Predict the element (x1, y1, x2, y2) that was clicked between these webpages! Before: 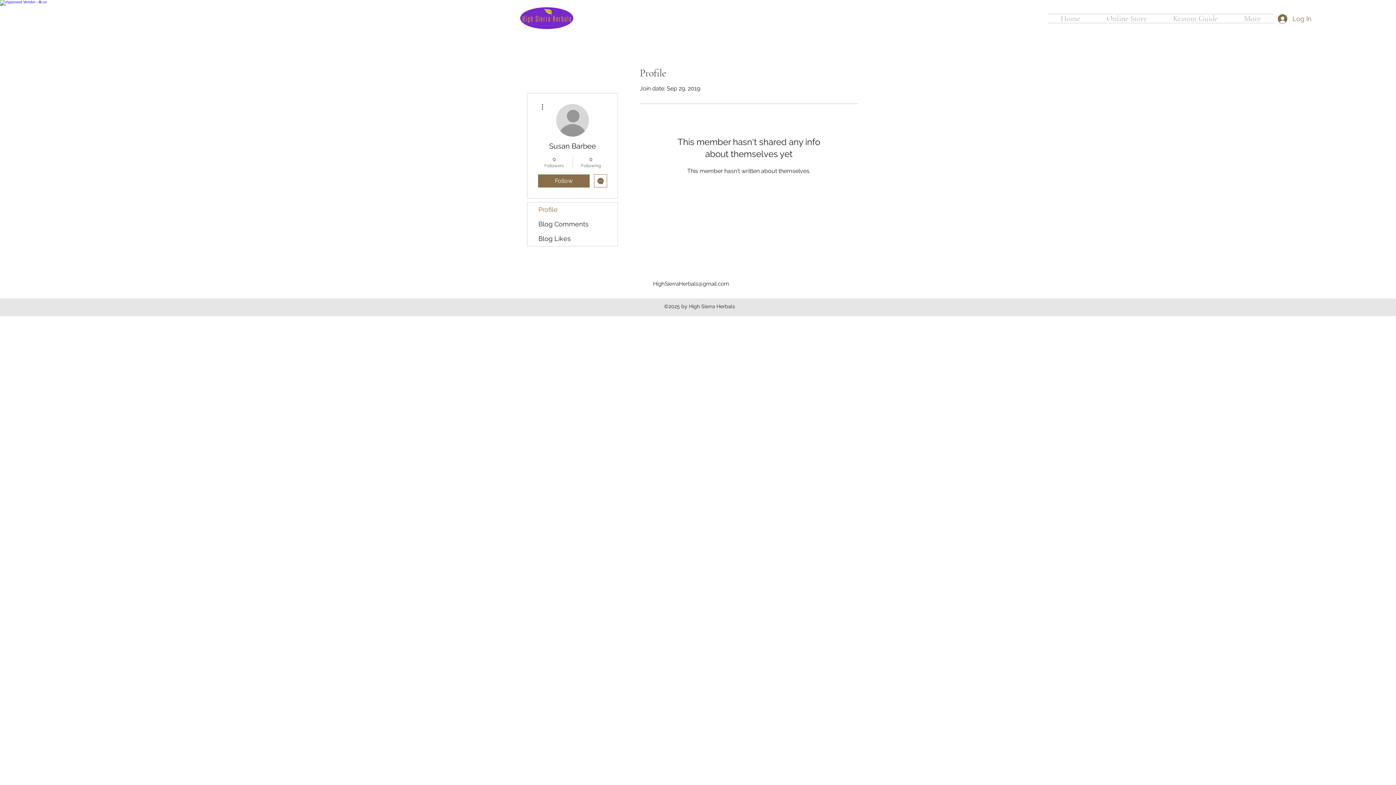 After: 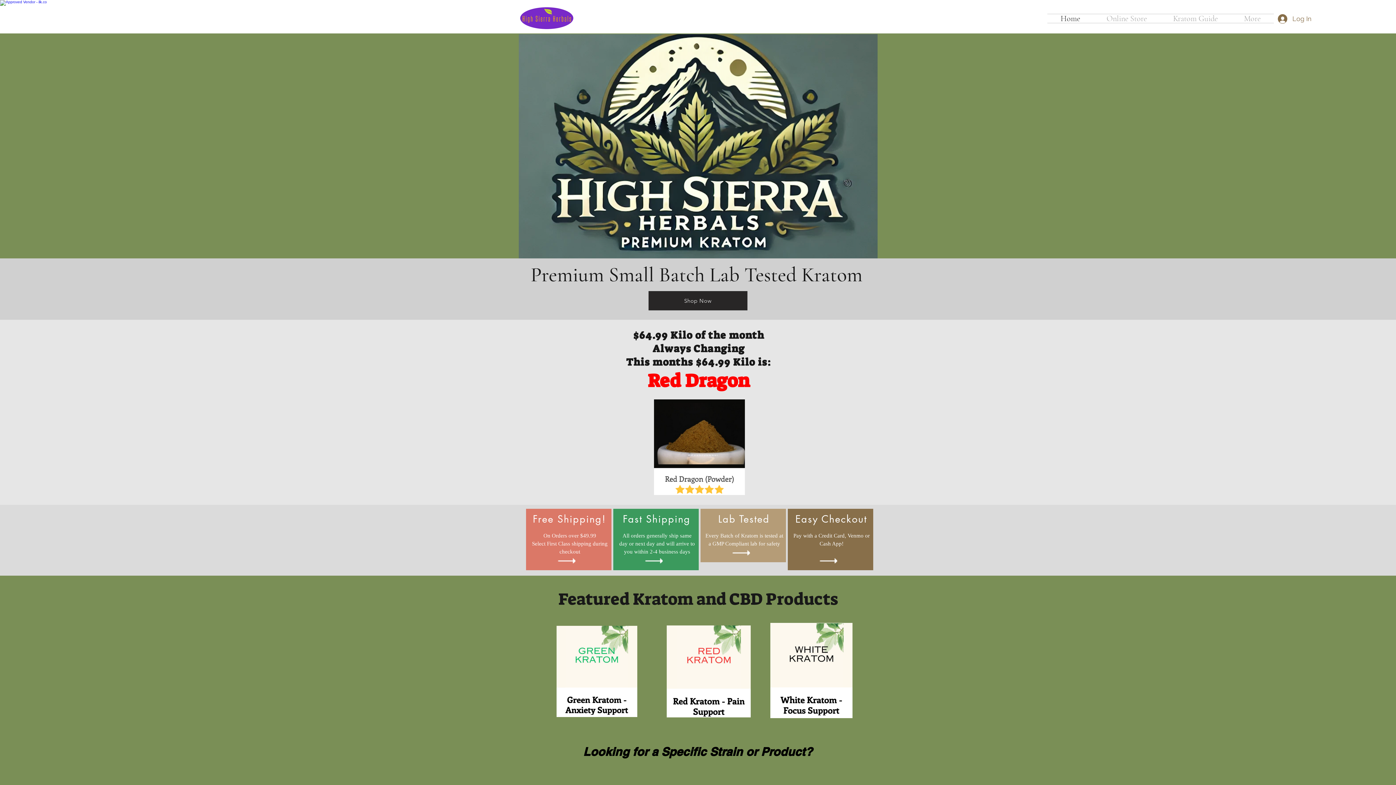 Action: bbox: (520, 7, 573, 29)